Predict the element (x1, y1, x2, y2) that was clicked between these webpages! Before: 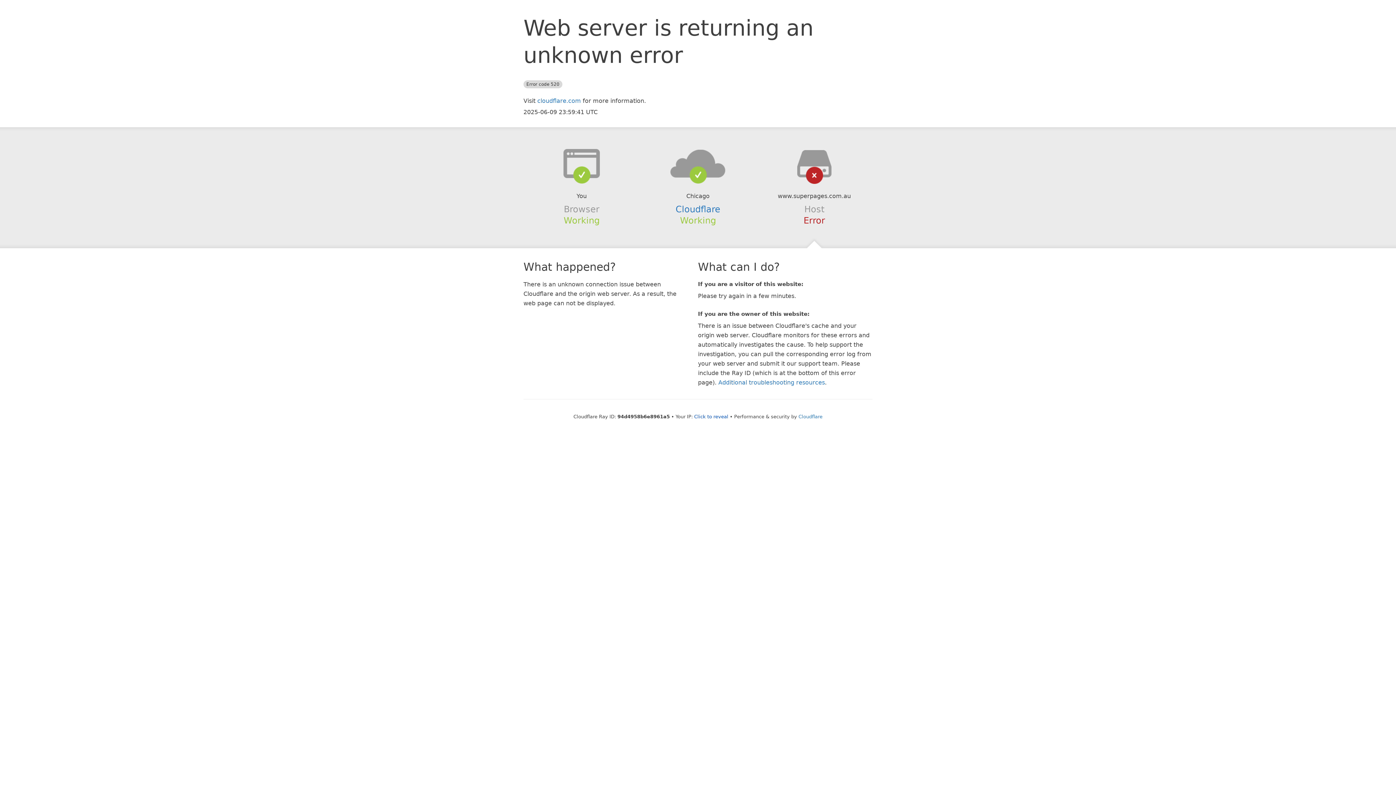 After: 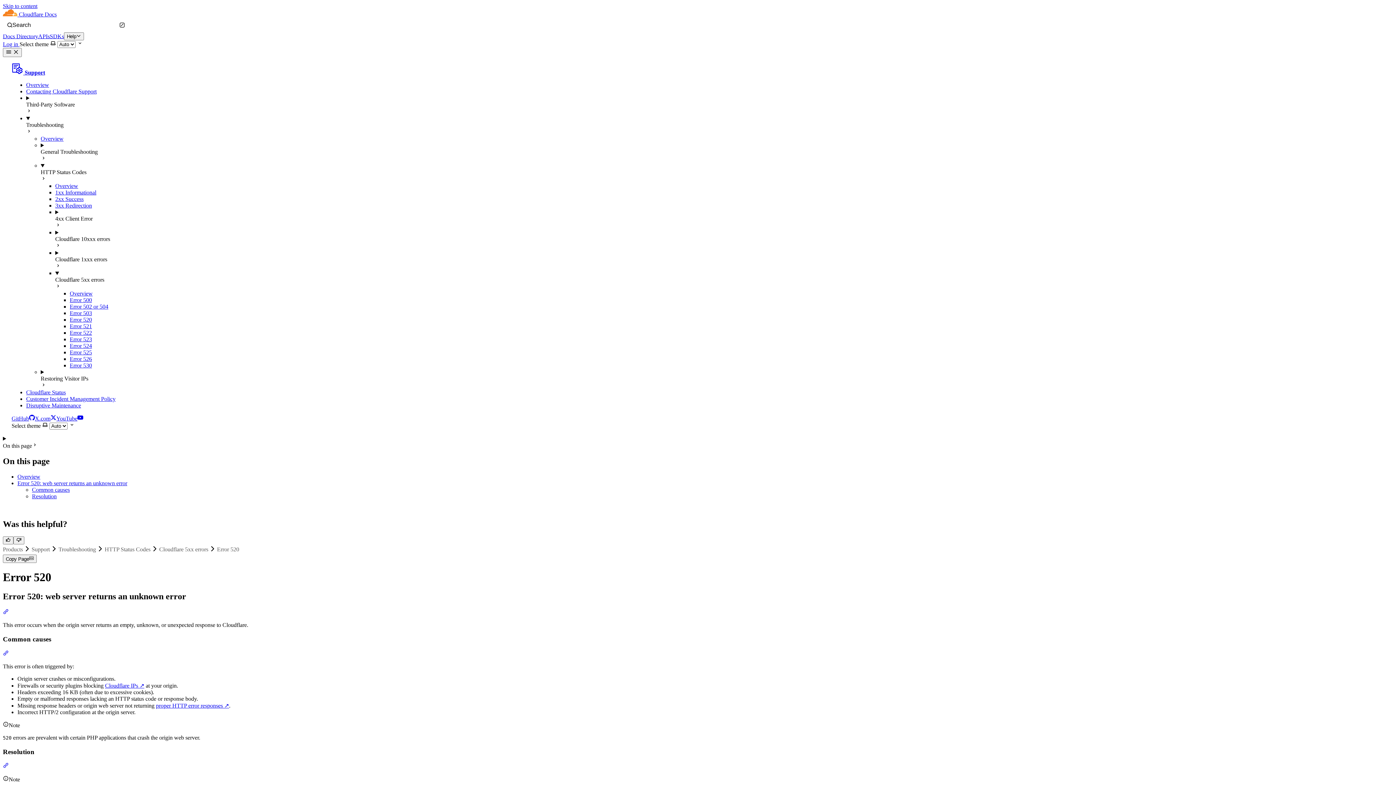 Action: bbox: (718, 379, 825, 386) label: Additional troubleshooting resources